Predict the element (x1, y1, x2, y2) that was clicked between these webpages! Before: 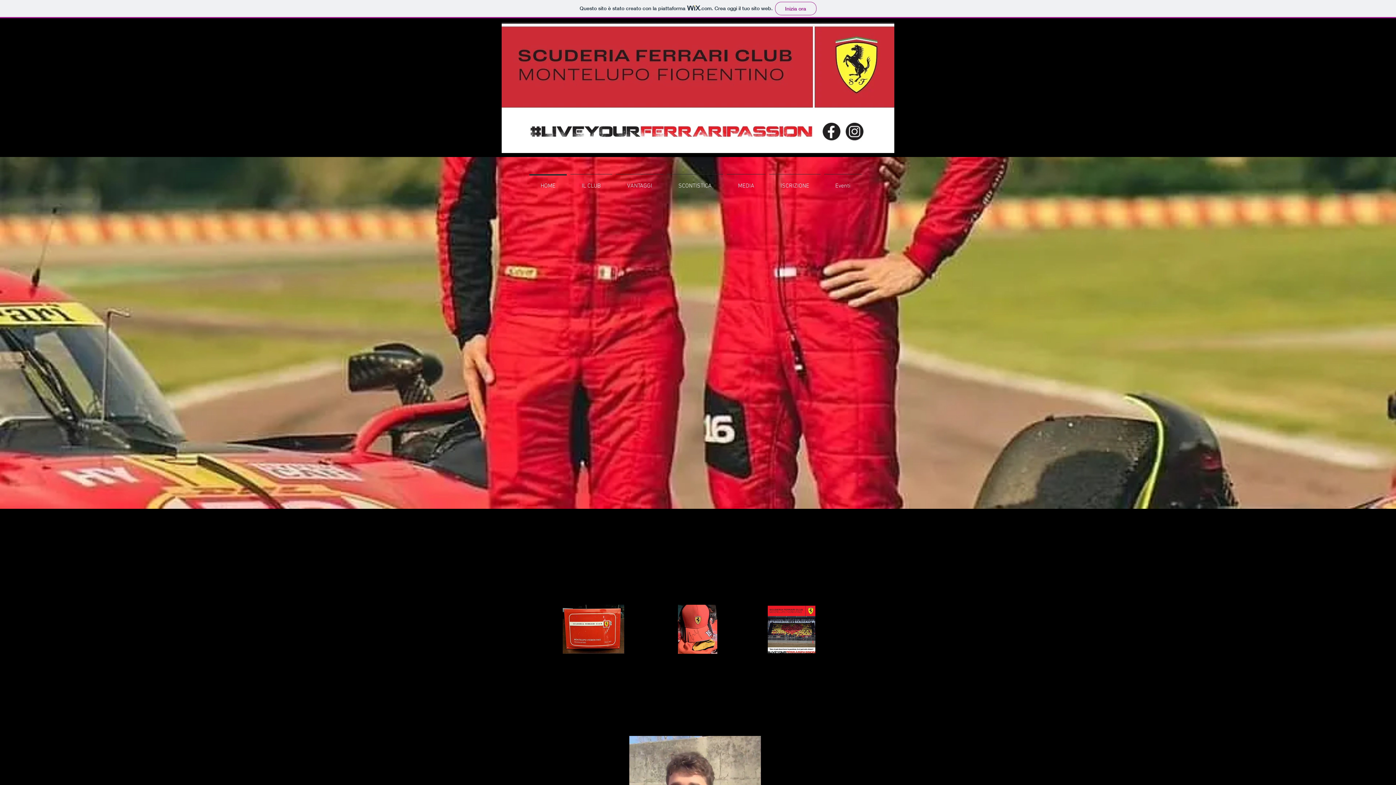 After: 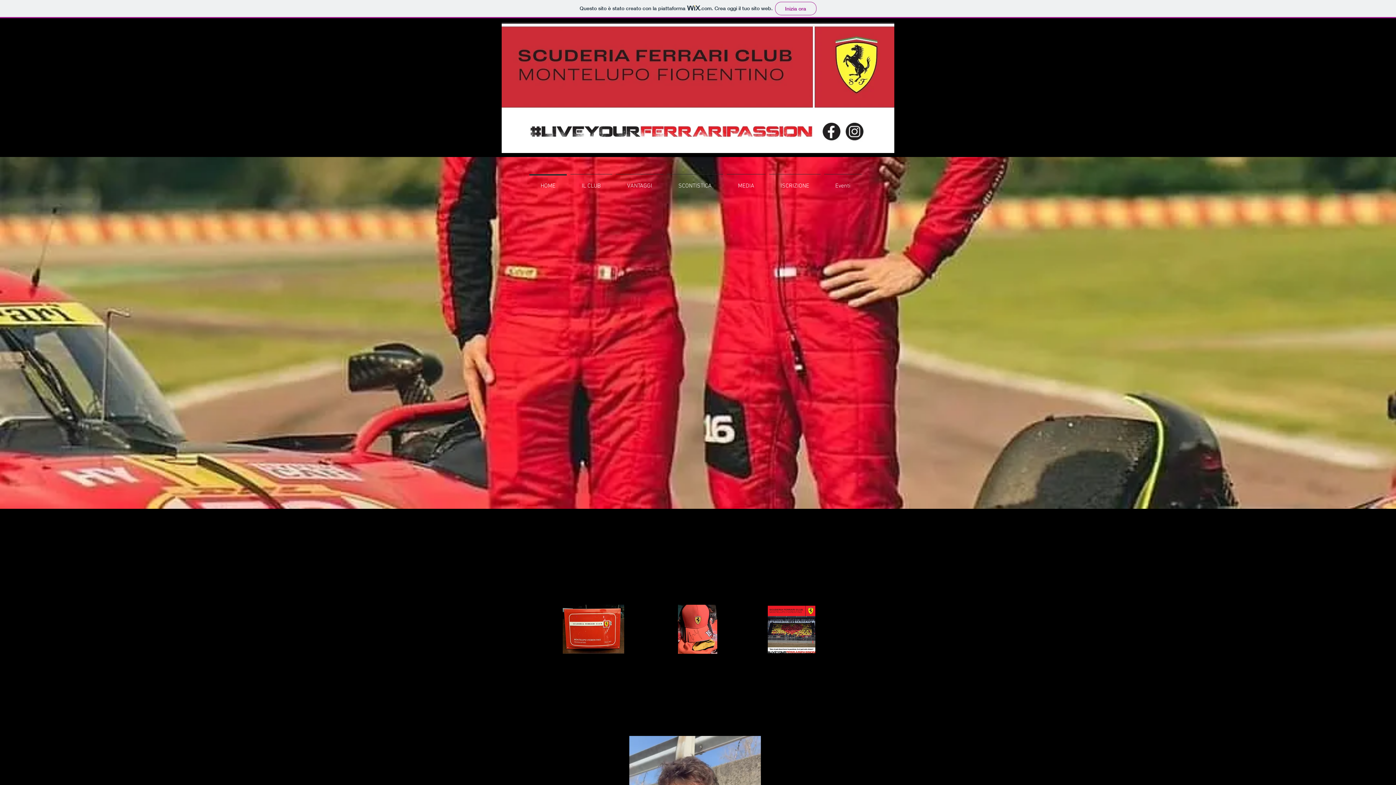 Action: bbox: (678, 605, 717, 654)